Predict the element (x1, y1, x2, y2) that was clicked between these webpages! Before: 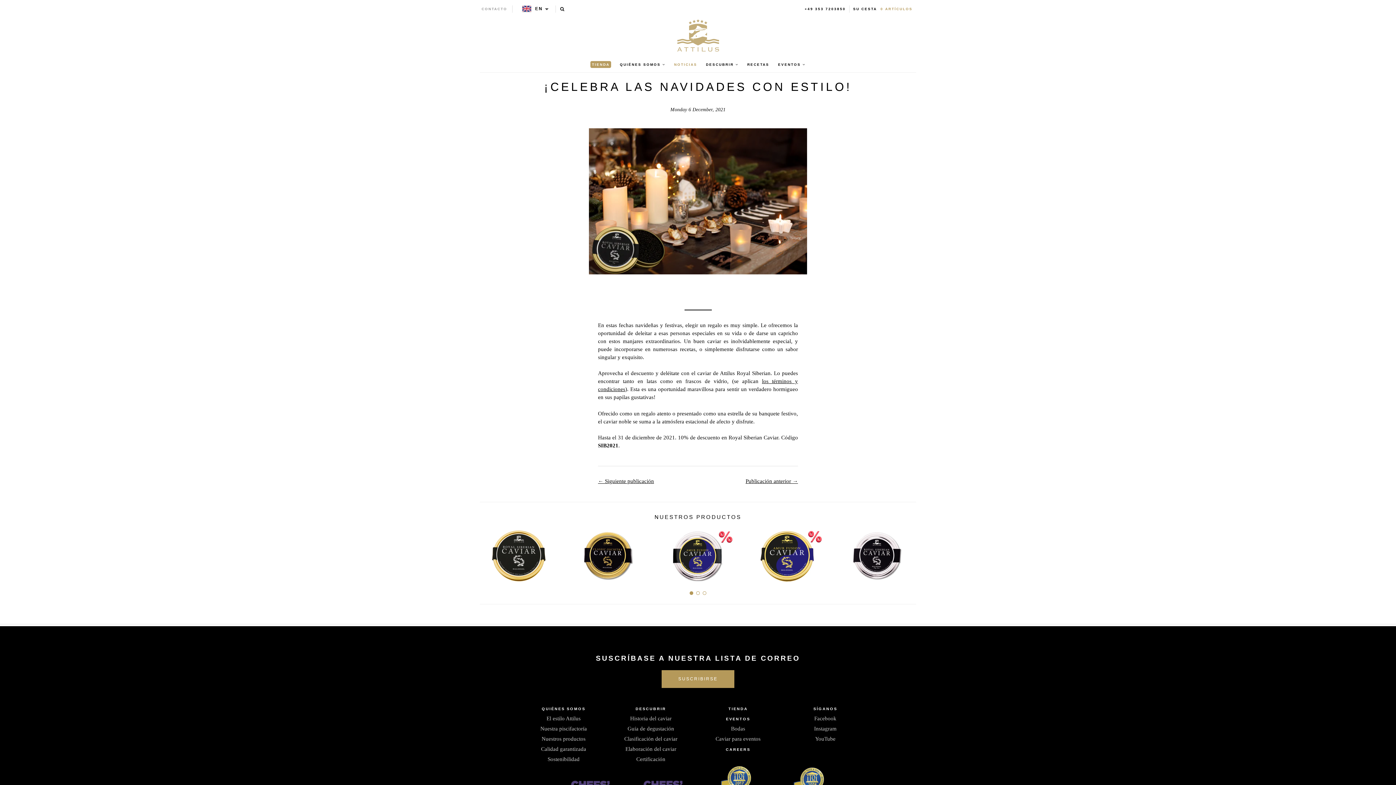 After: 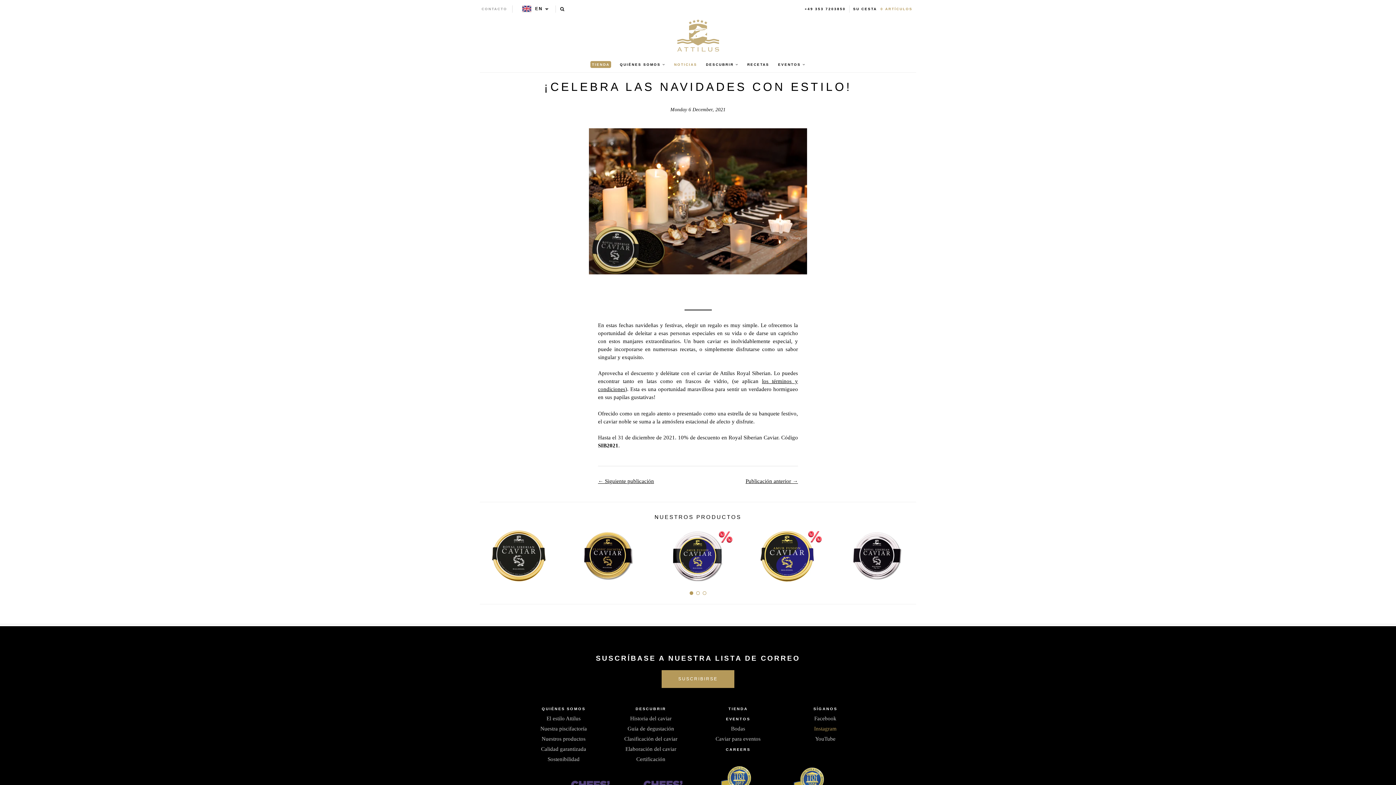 Action: bbox: (814, 726, 836, 731) label: Instagram